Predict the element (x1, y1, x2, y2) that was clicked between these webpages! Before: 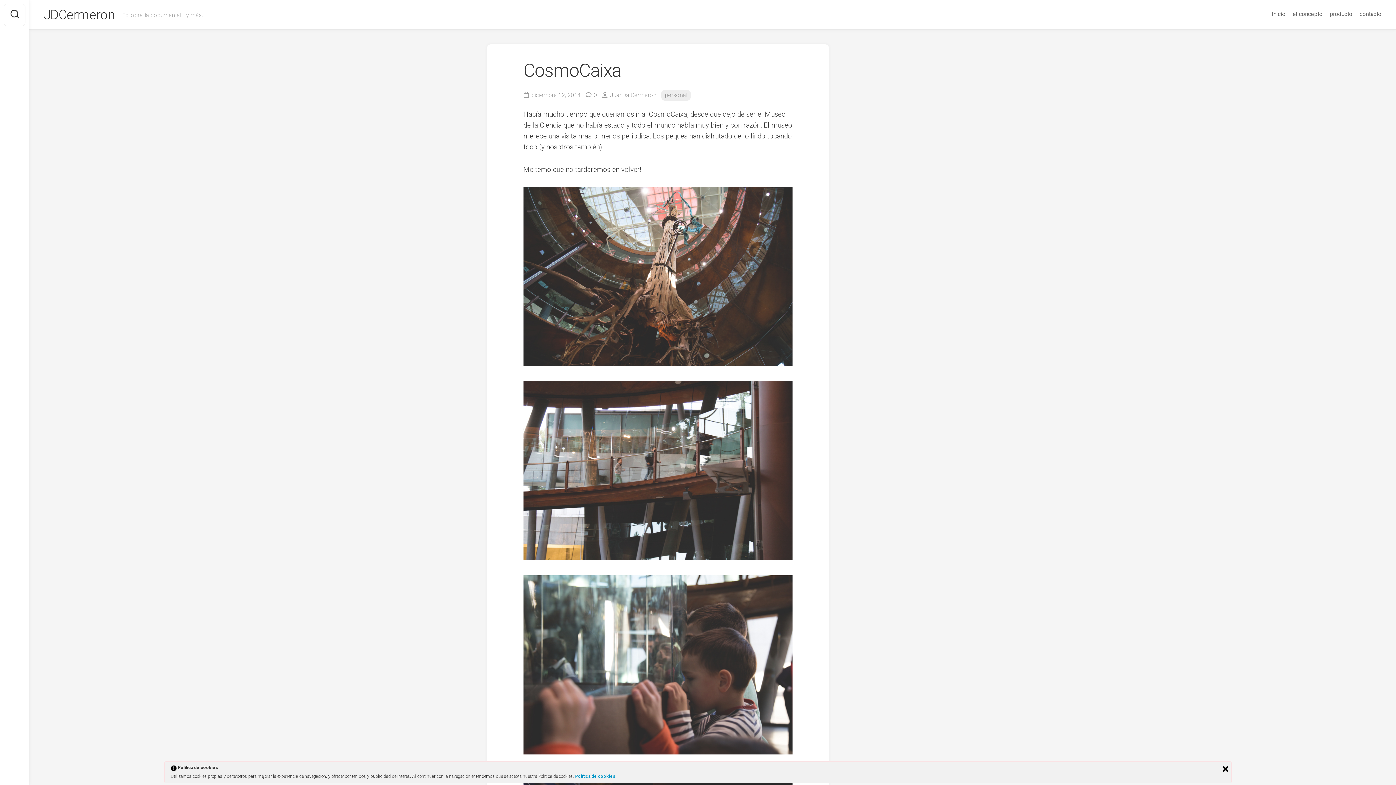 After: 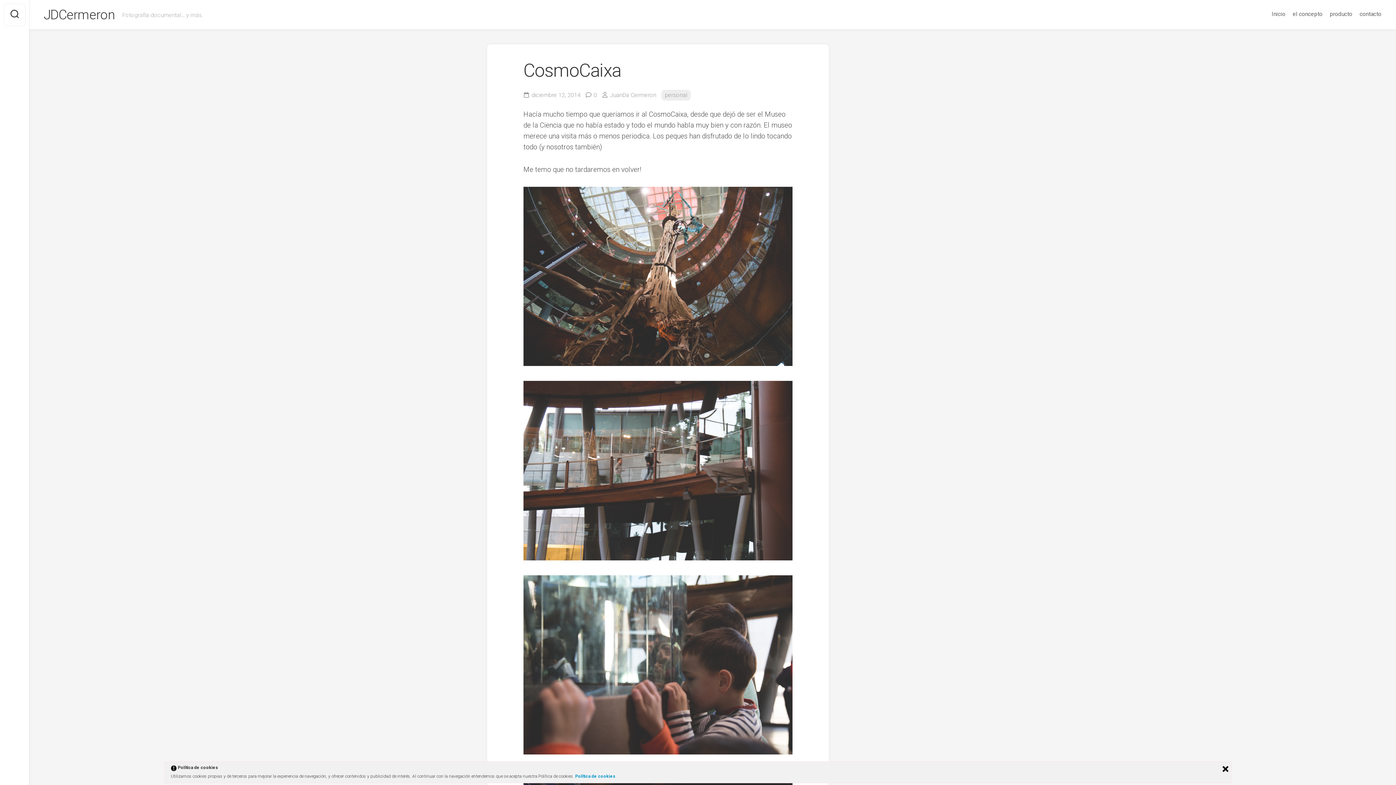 Action: bbox: (575, 774, 616, 779) label: Política de cookies 